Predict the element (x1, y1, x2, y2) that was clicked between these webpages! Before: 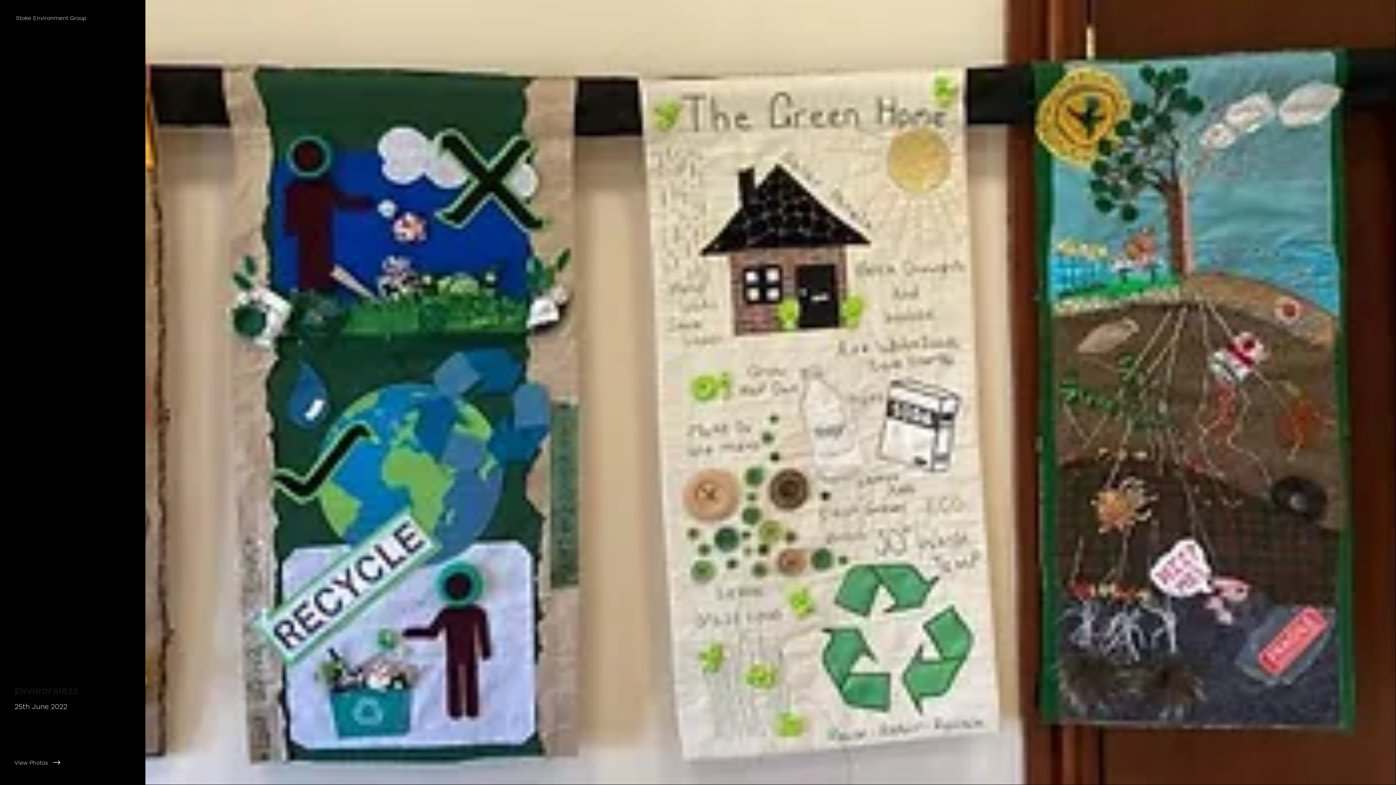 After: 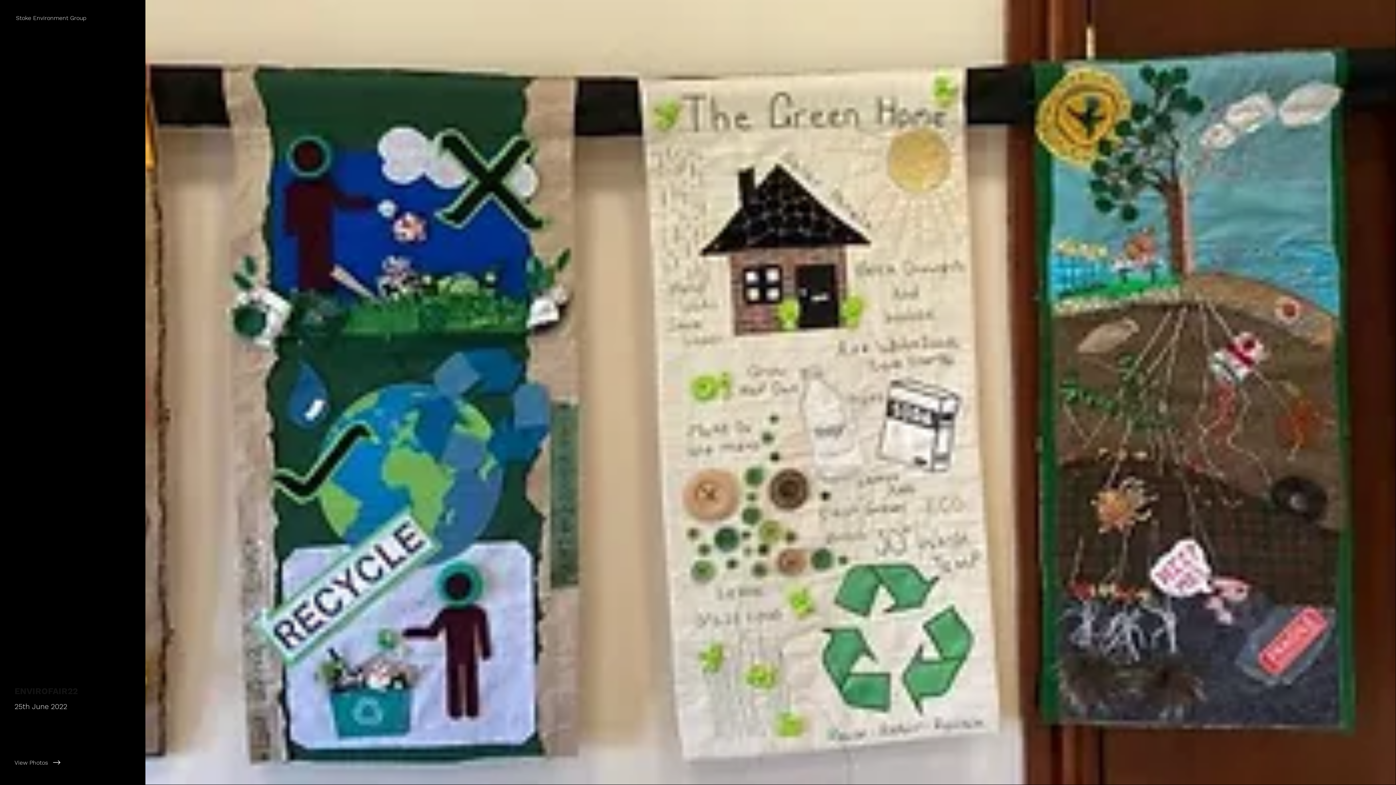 Action: bbox: (14, 14, 130, 21) label: Stoke Environment Group